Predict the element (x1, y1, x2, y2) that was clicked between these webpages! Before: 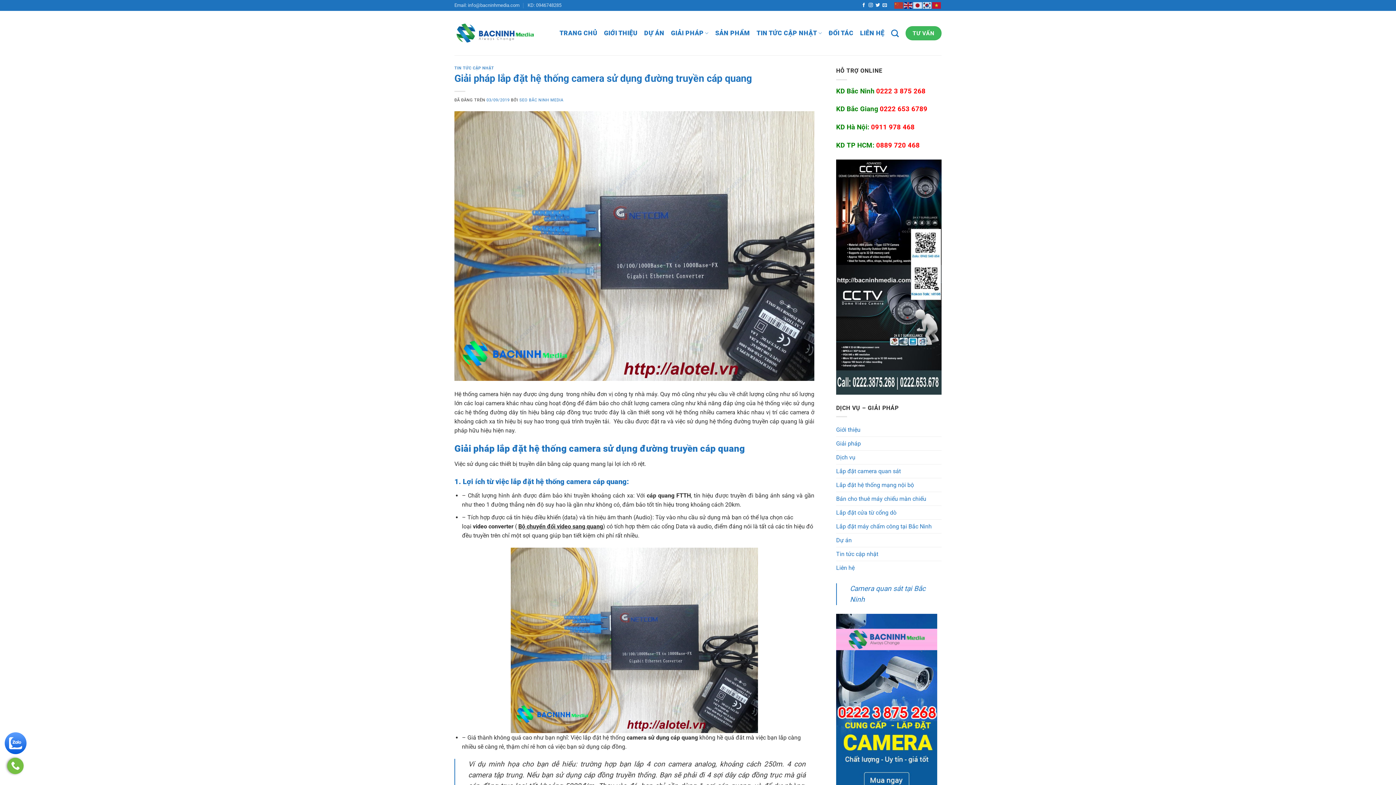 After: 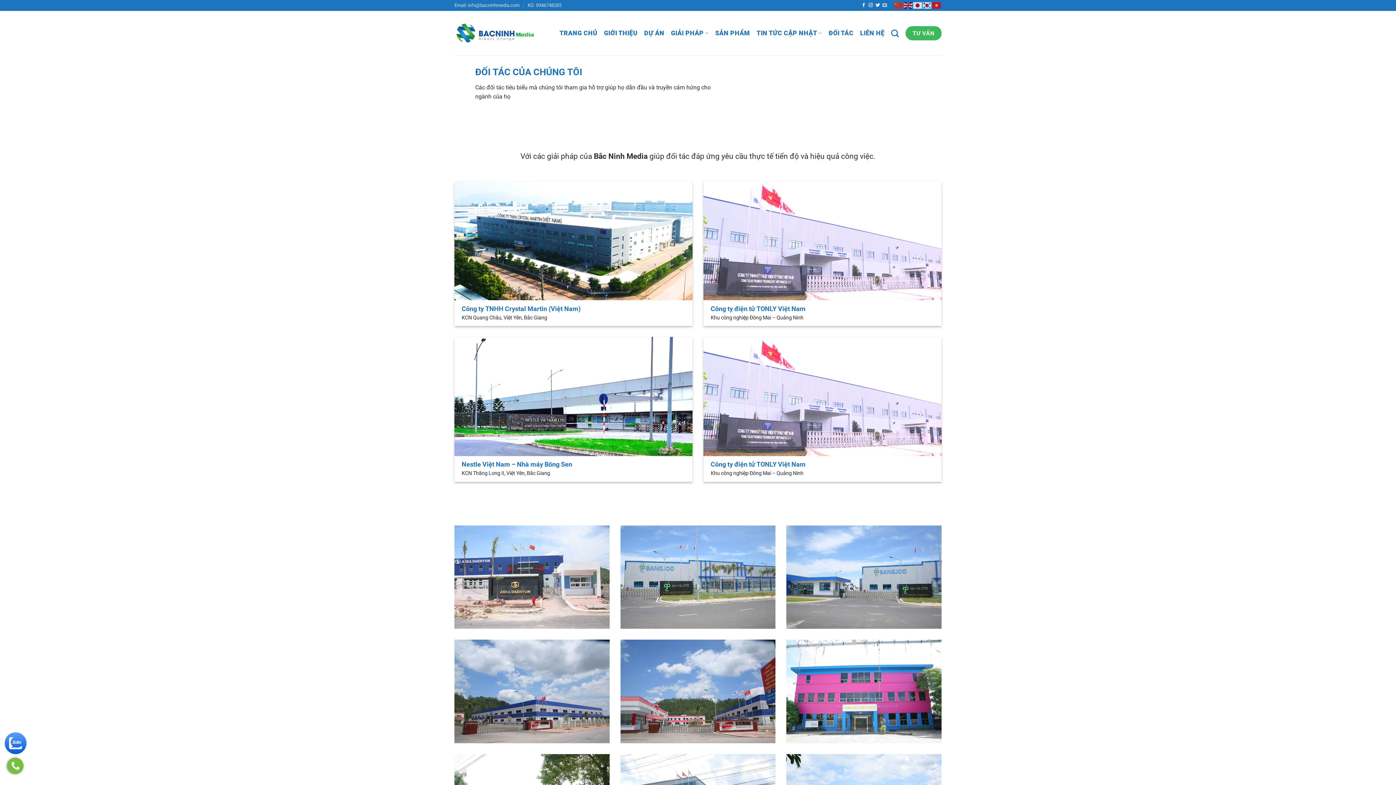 Action: bbox: (828, 10, 853, 55) label: ĐỐI TÁC